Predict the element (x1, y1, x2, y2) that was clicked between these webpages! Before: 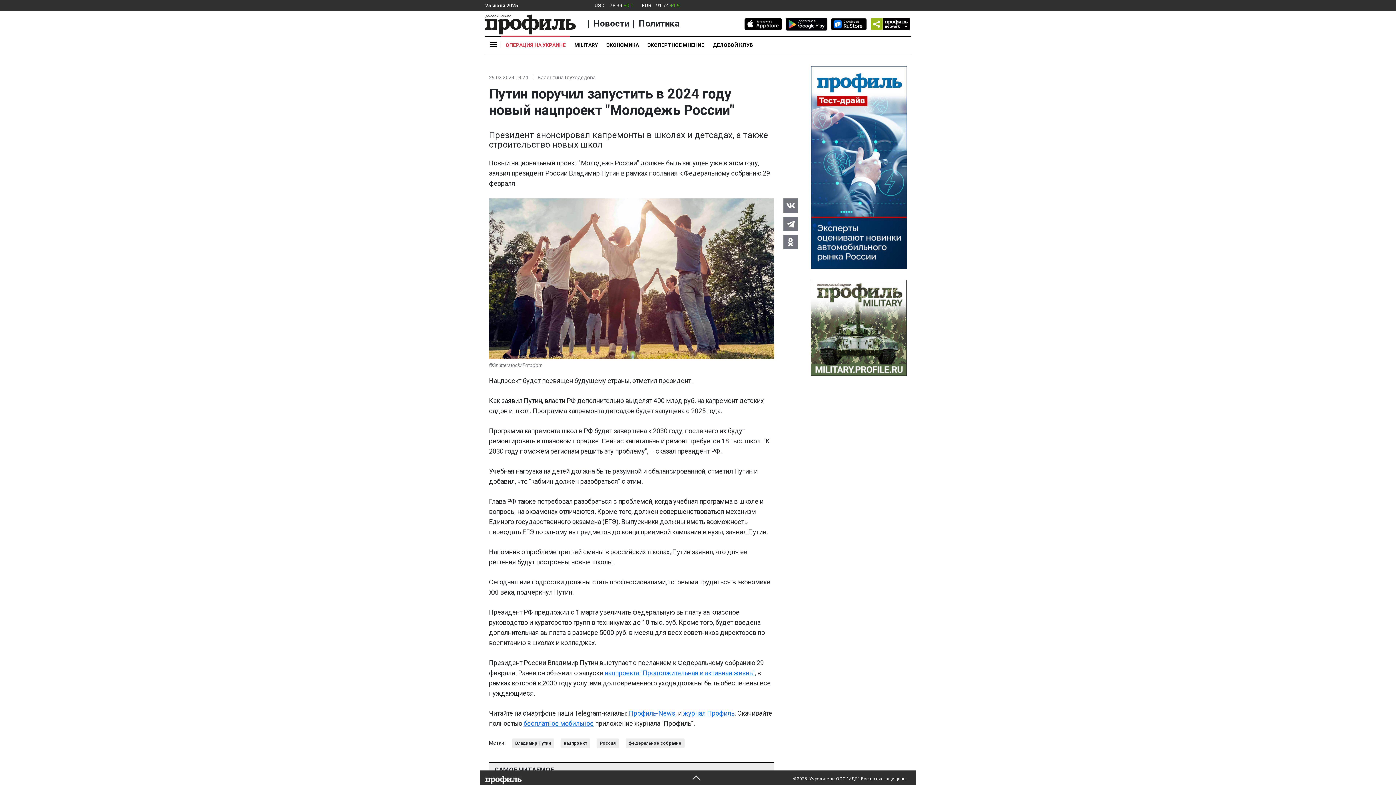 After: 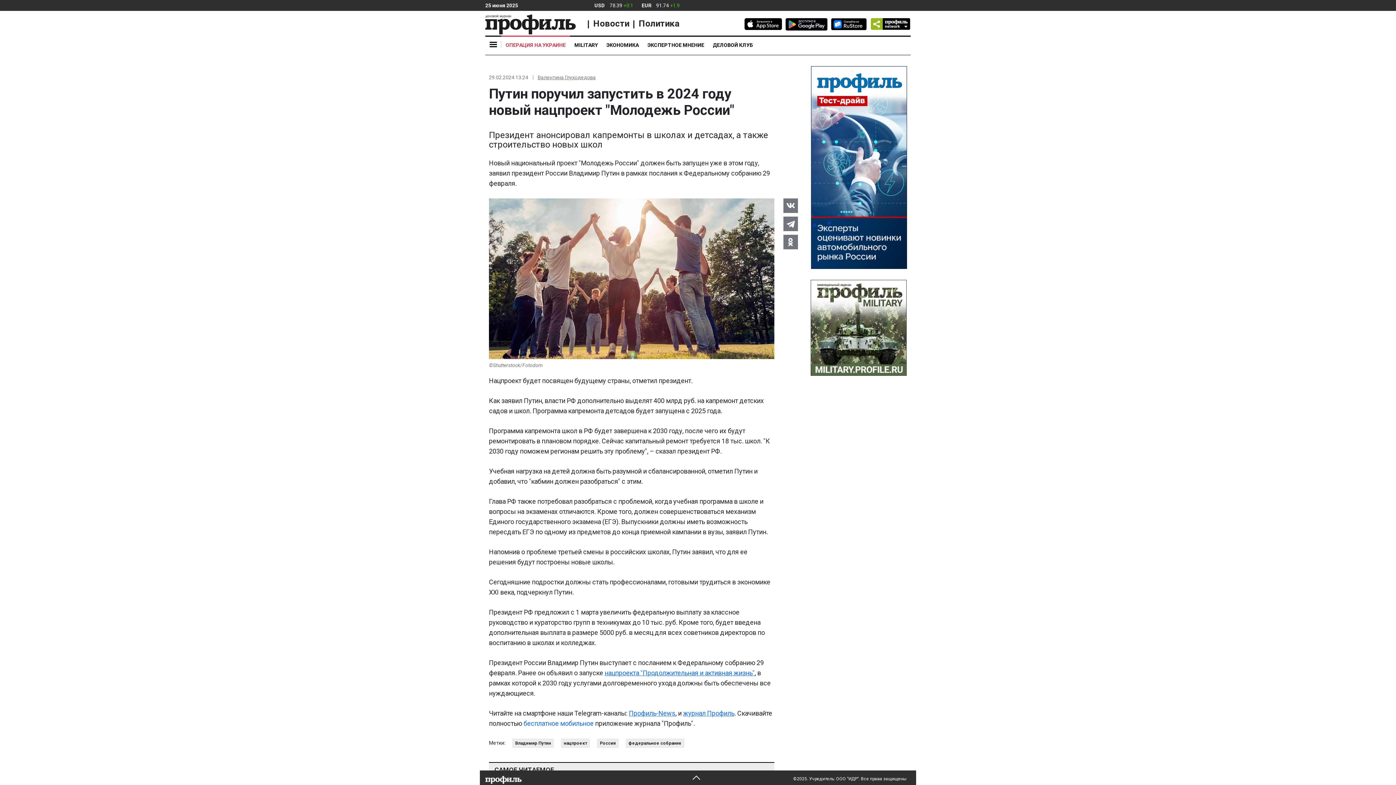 Action: bbox: (523, 719, 593, 727) label: бесплатное мобильное